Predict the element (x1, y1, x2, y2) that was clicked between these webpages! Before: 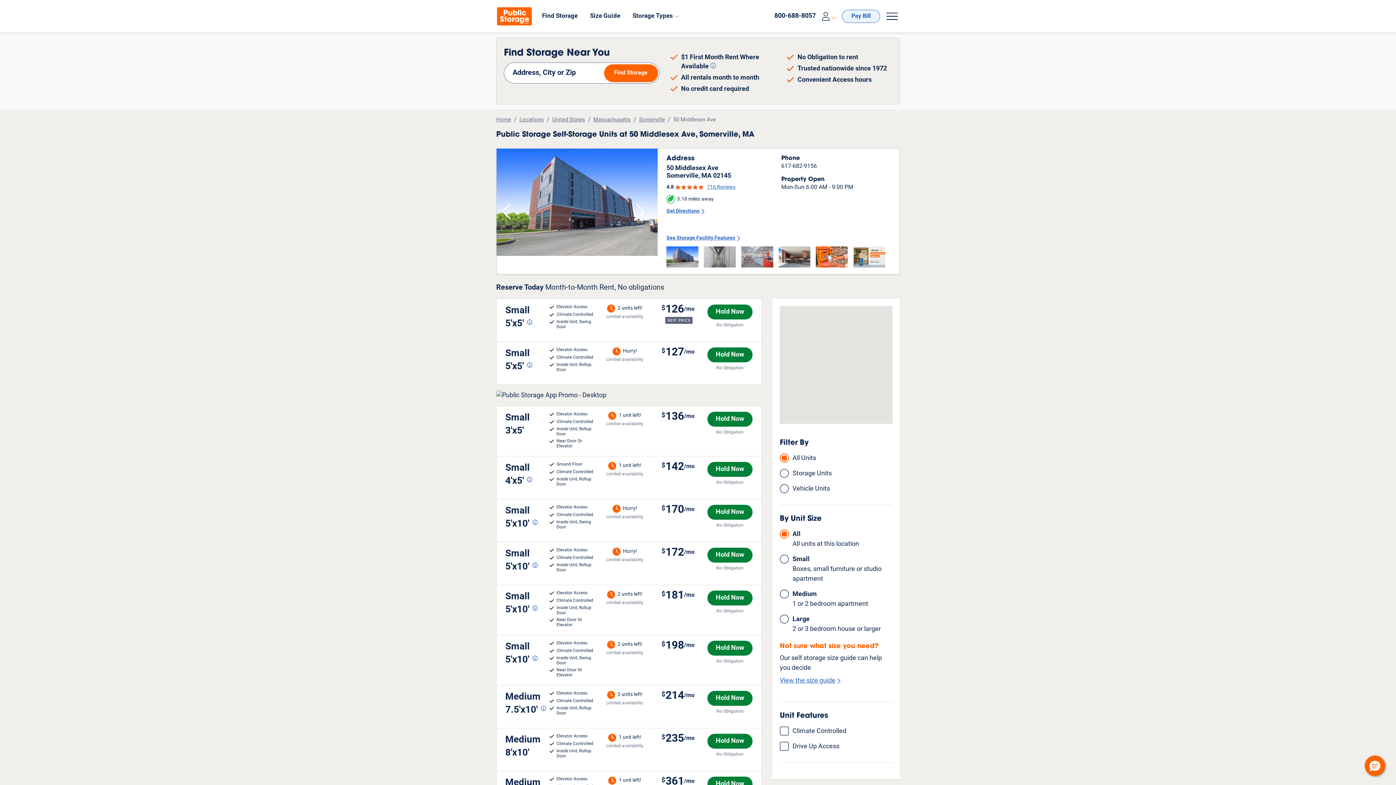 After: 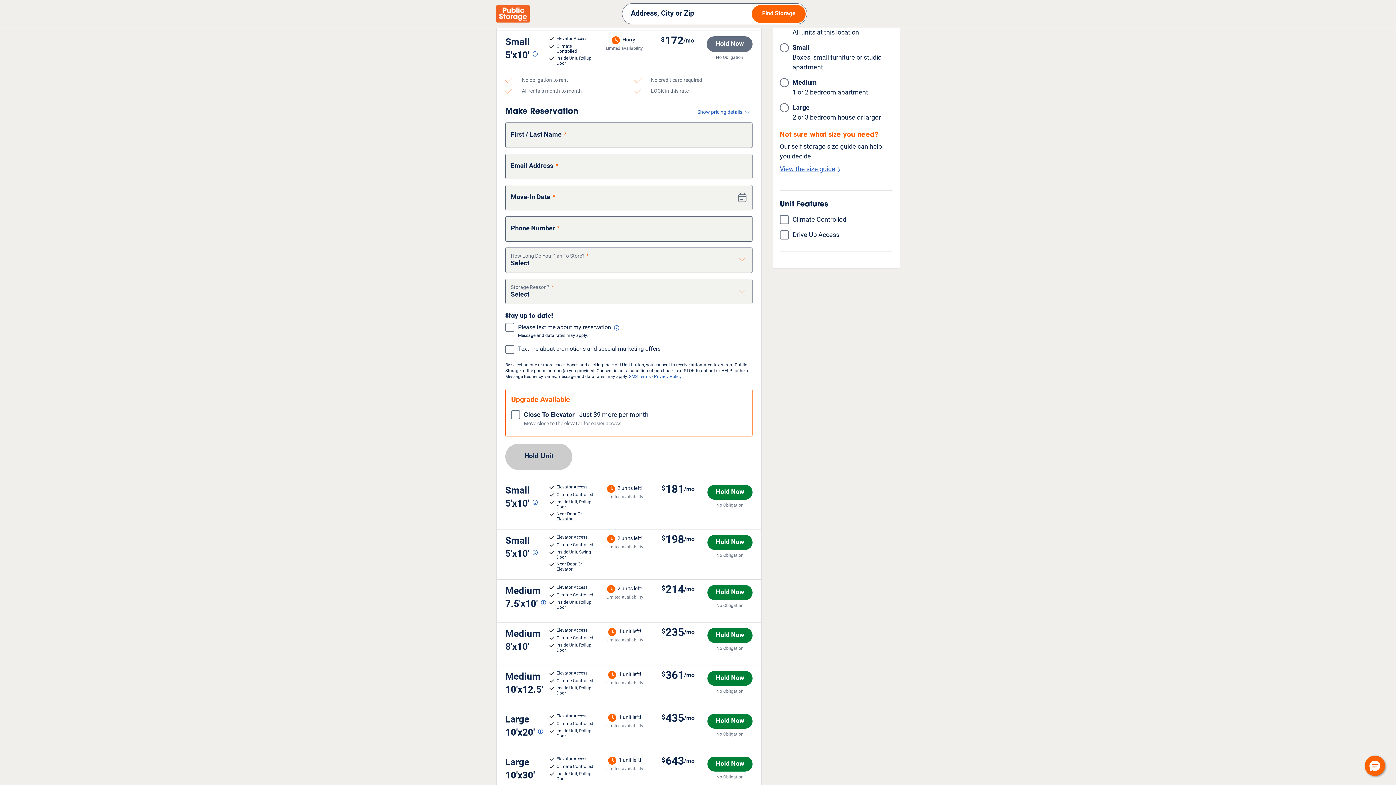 Action: bbox: (707, 548, 752, 563) label: Hold Now